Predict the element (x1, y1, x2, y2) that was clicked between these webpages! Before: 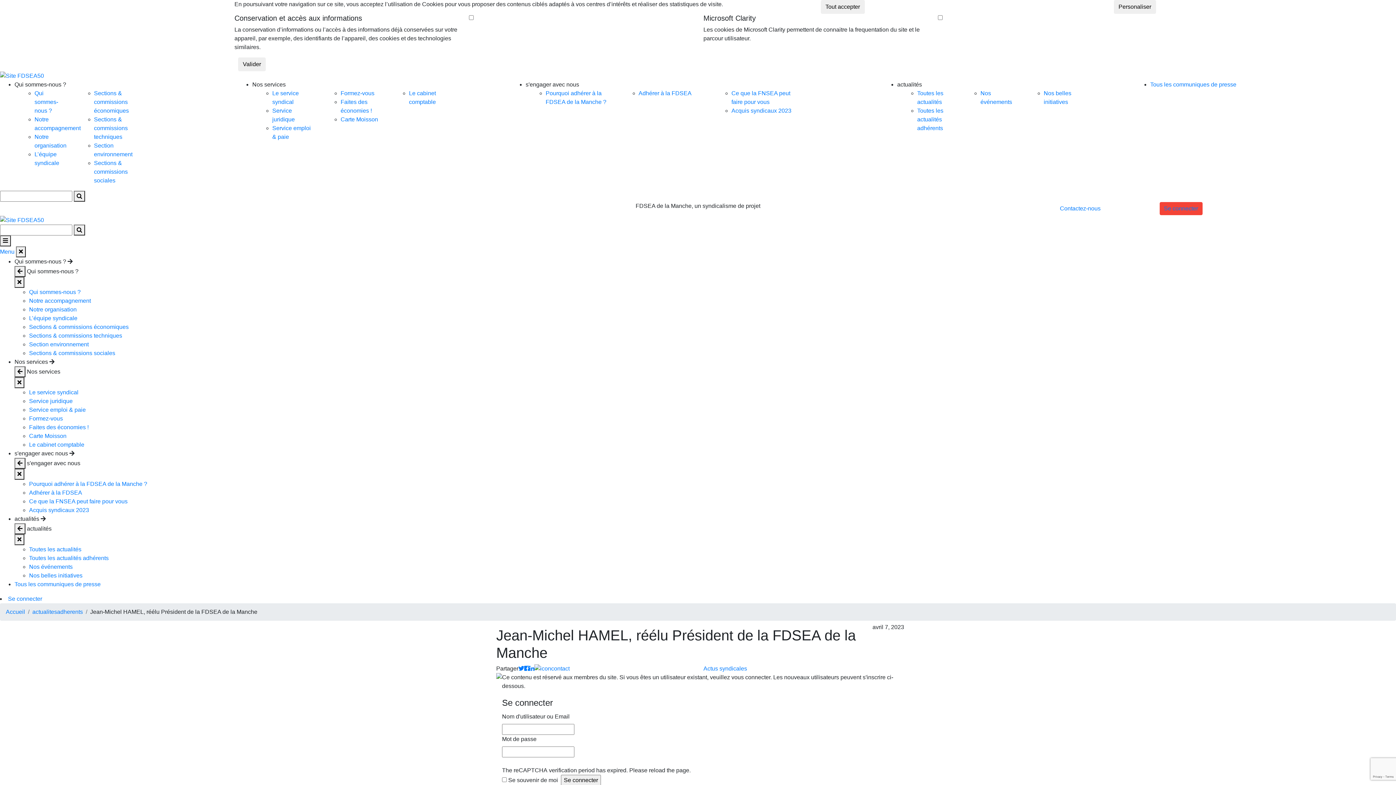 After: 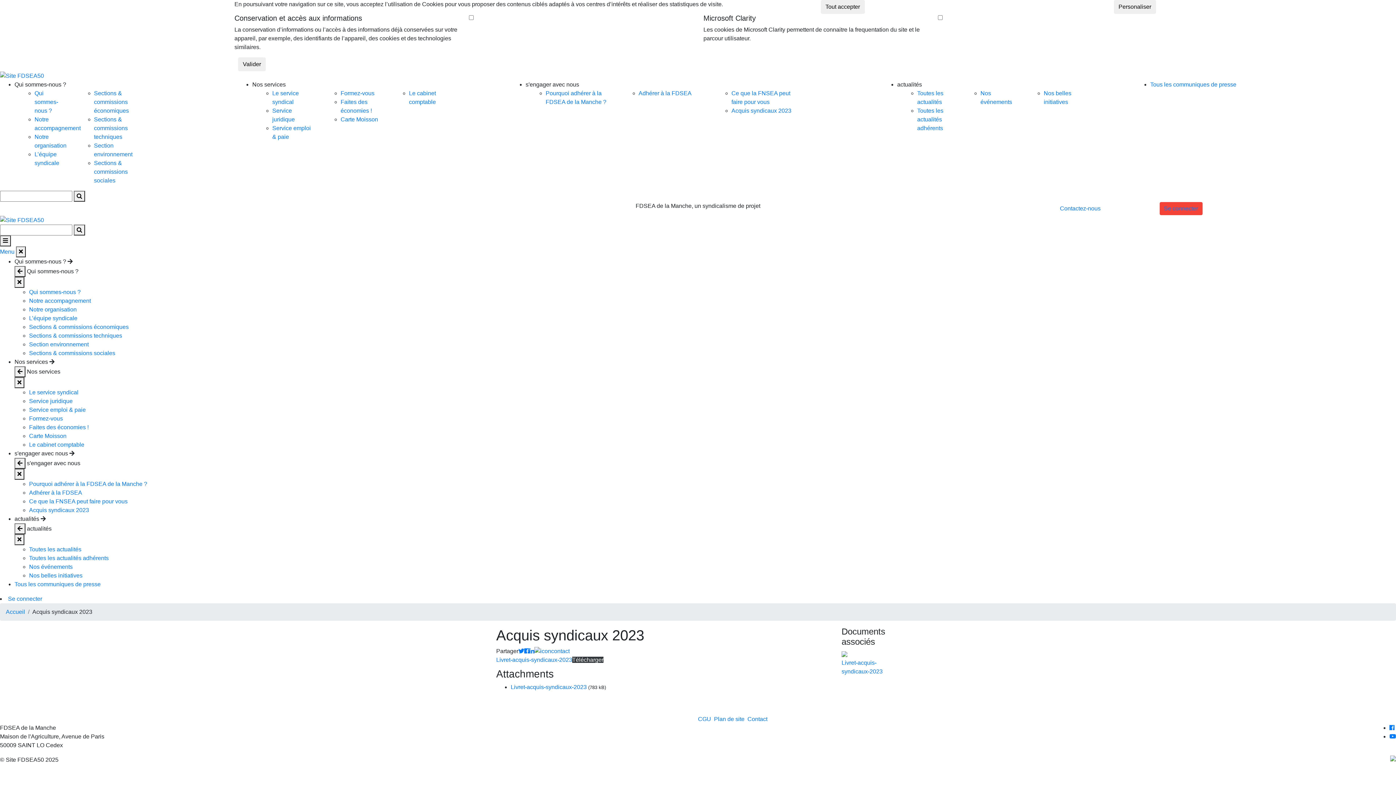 Action: label: Acquis syndicaux 2023 bbox: (29, 507, 89, 513)